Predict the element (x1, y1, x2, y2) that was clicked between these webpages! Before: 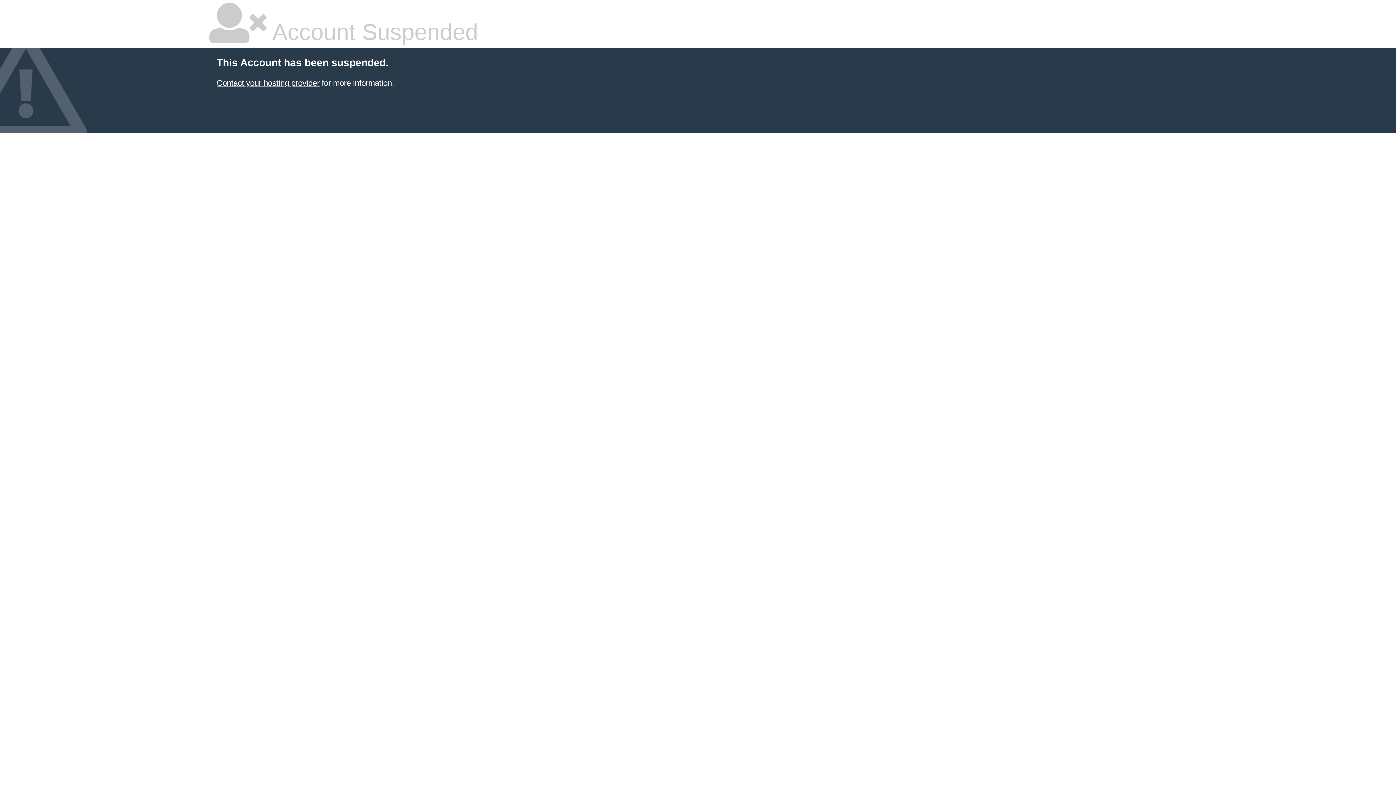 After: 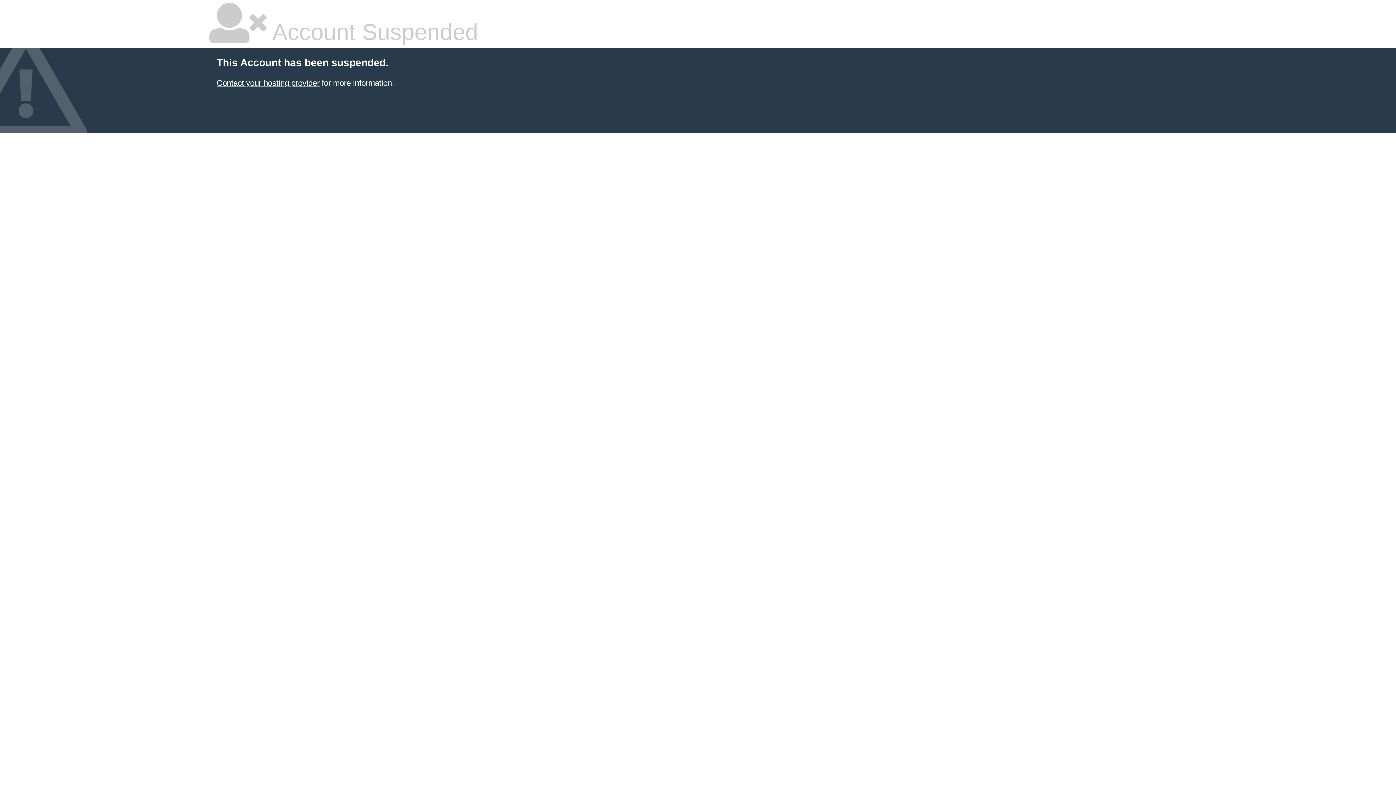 Action: label: Contact your hosting provider bbox: (216, 78, 319, 87)